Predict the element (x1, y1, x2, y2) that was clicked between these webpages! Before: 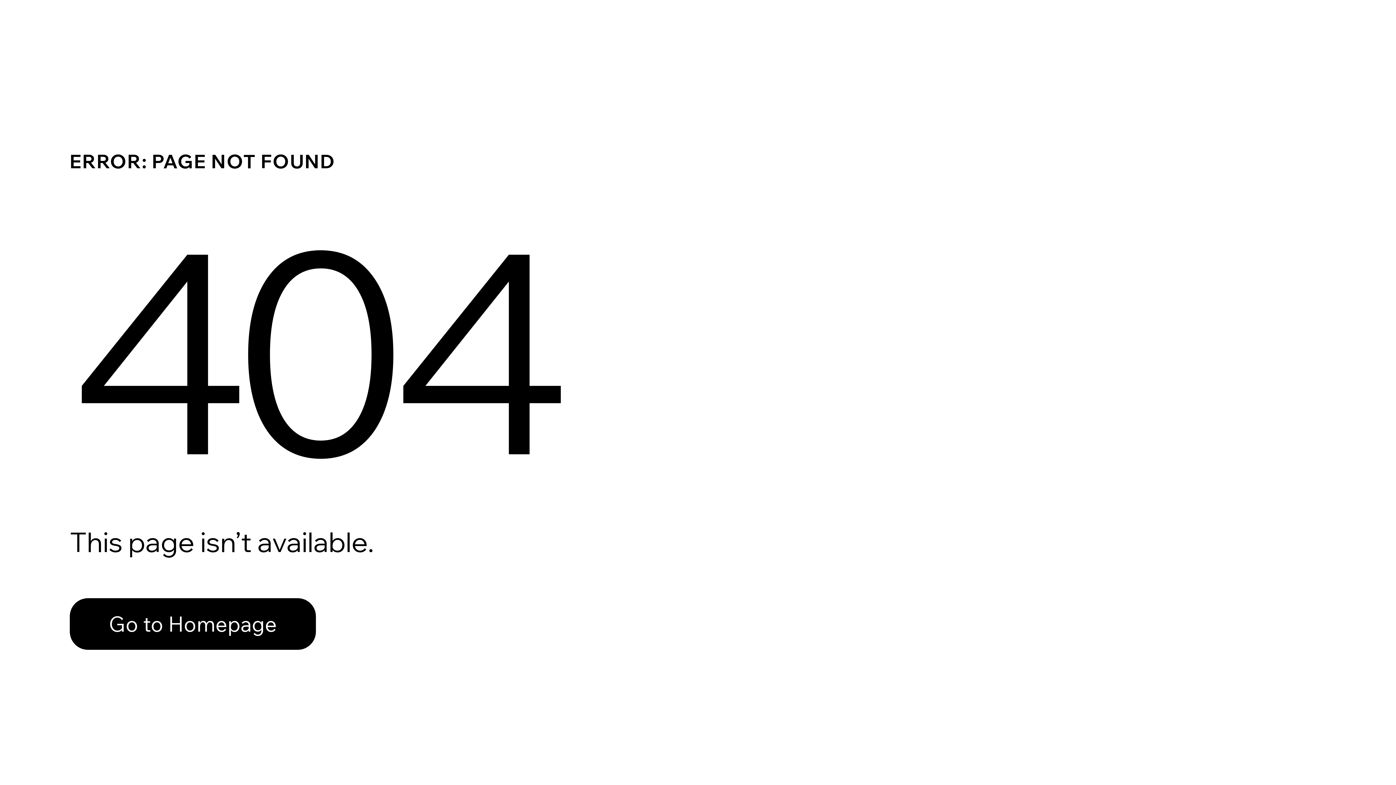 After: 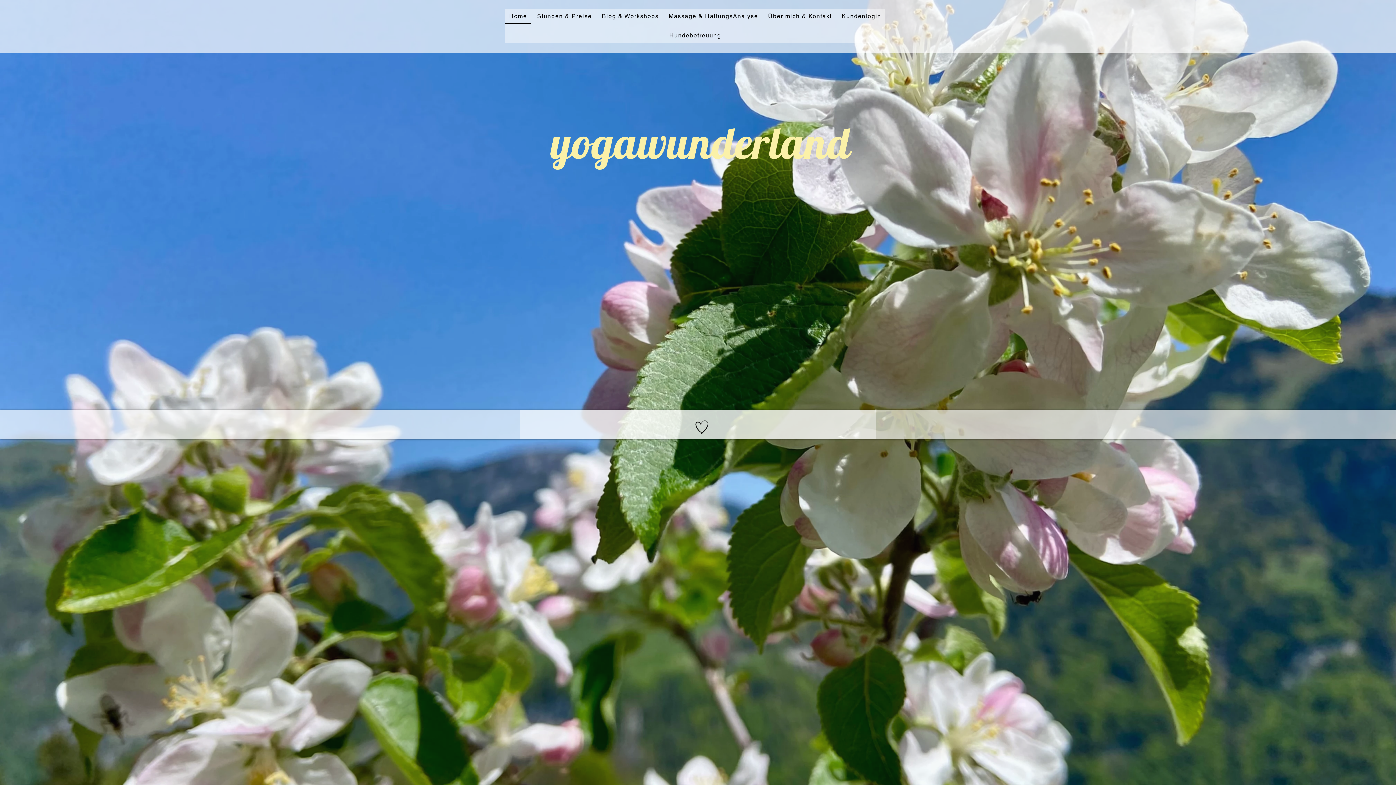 Action: bbox: (69, 582, 768, 659) label: Go to Homepage